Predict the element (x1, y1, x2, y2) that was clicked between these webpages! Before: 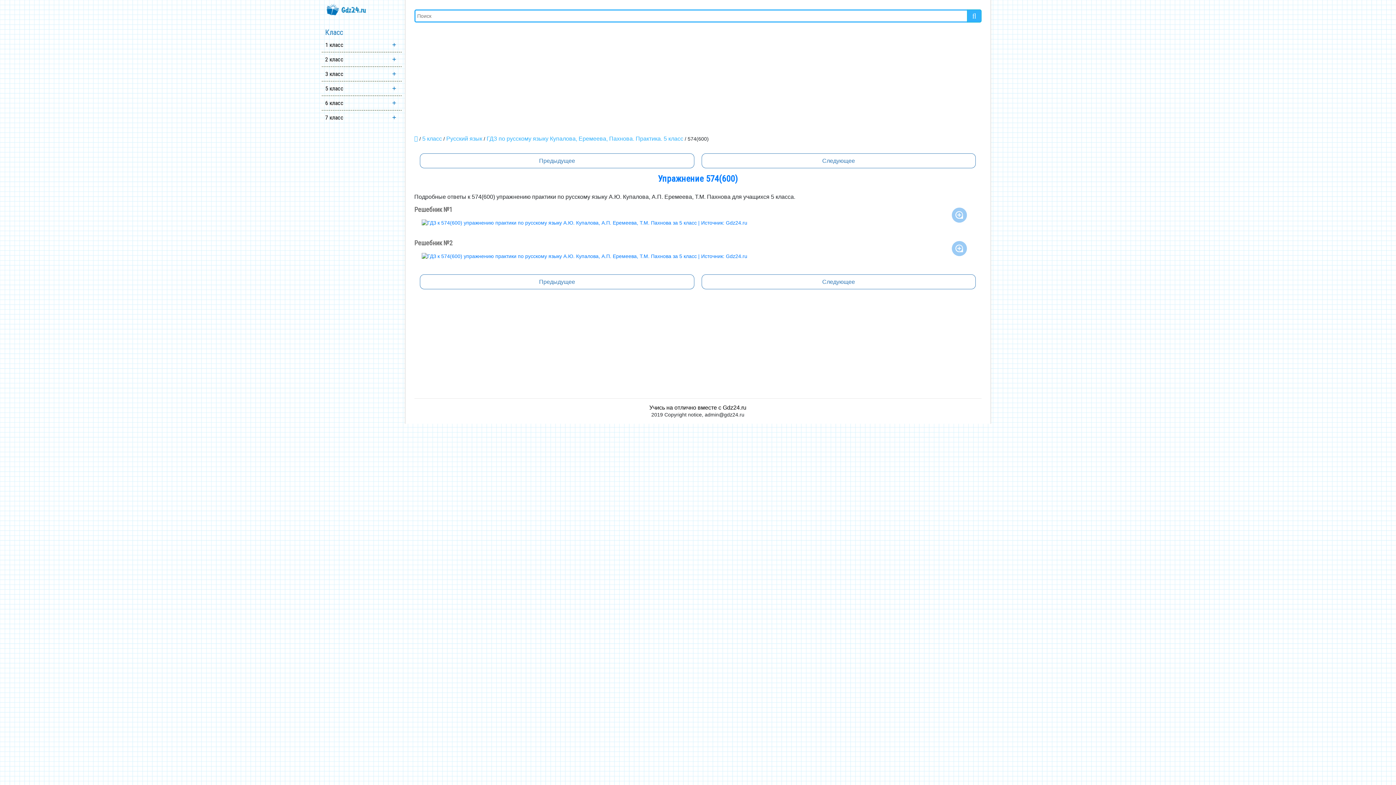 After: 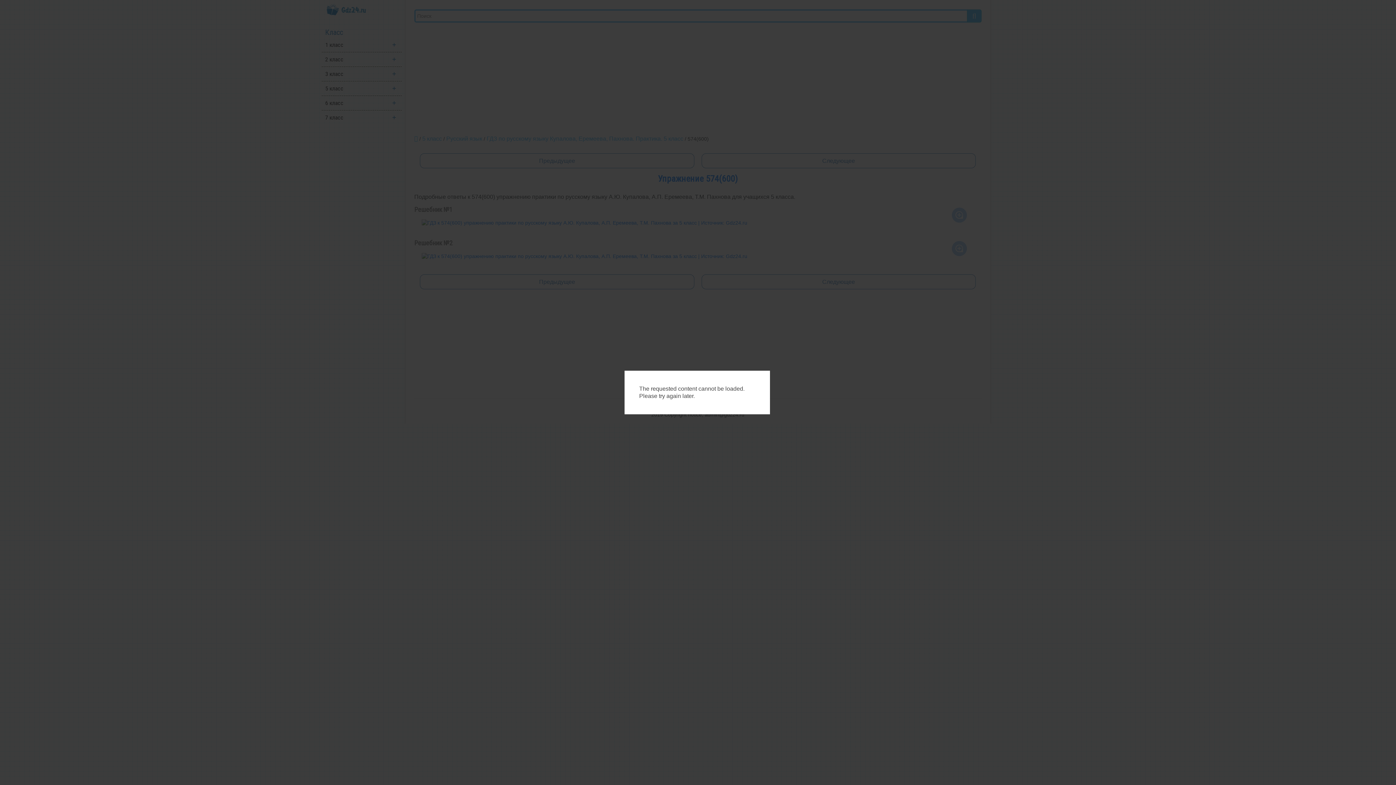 Action: bbox: (414, 249, 981, 263)